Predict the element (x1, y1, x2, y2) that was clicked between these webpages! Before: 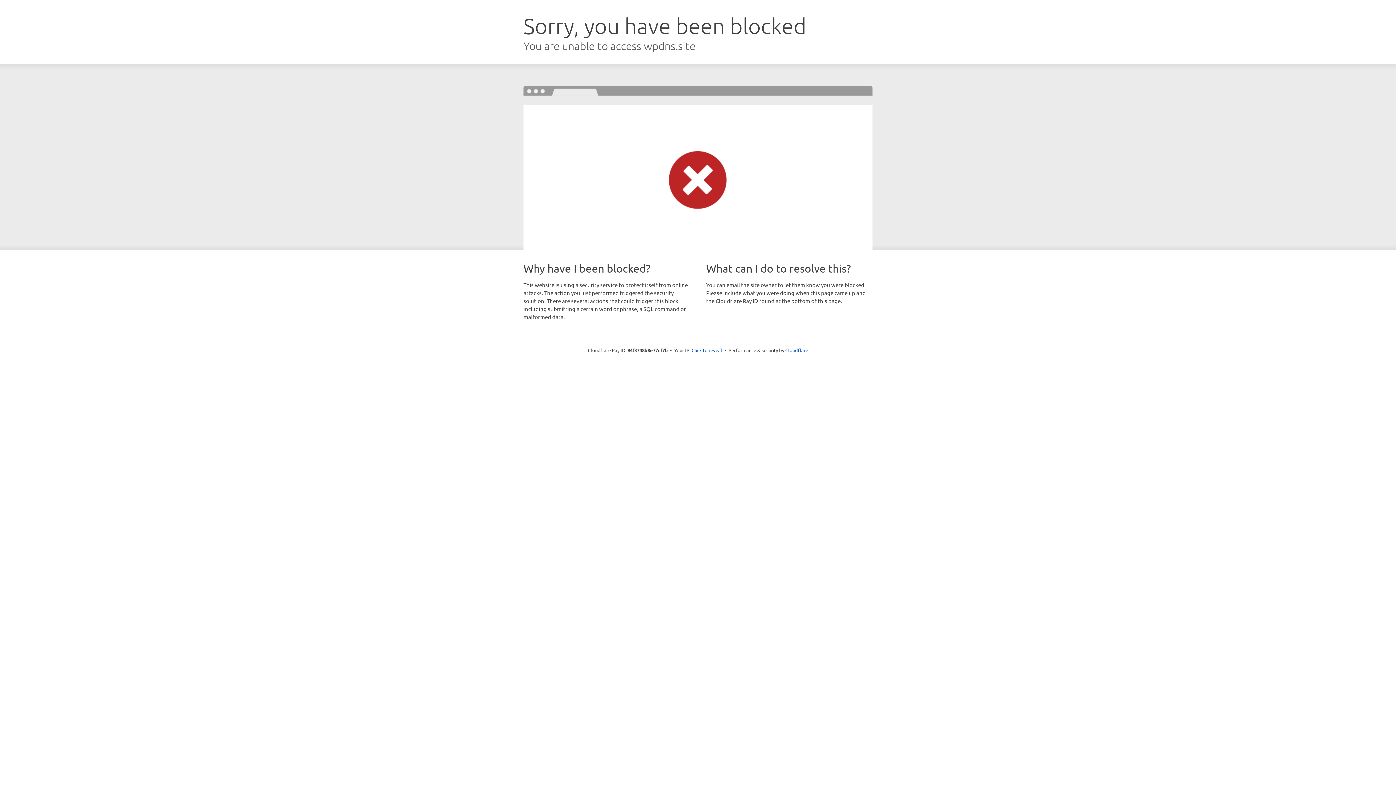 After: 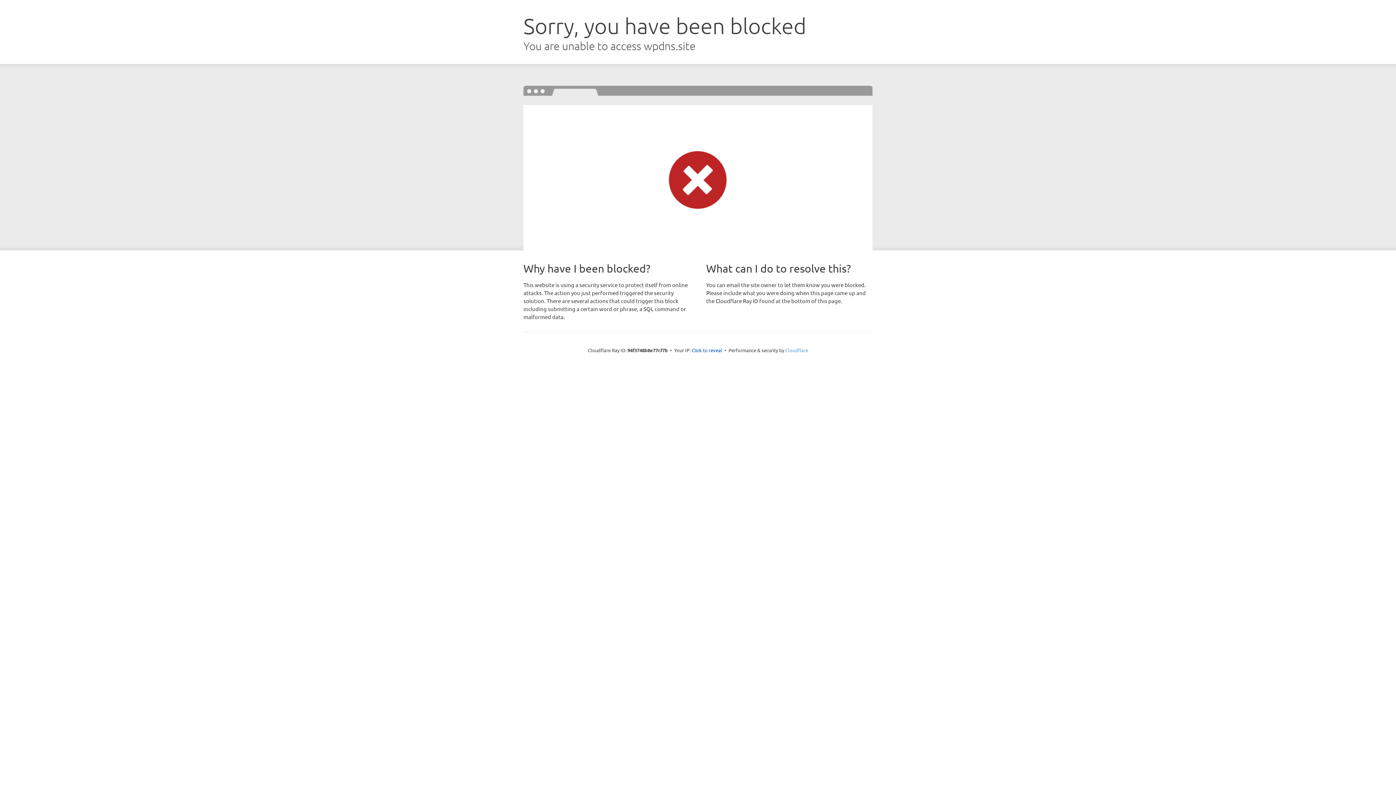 Action: bbox: (785, 347, 808, 353) label: Cloudflare